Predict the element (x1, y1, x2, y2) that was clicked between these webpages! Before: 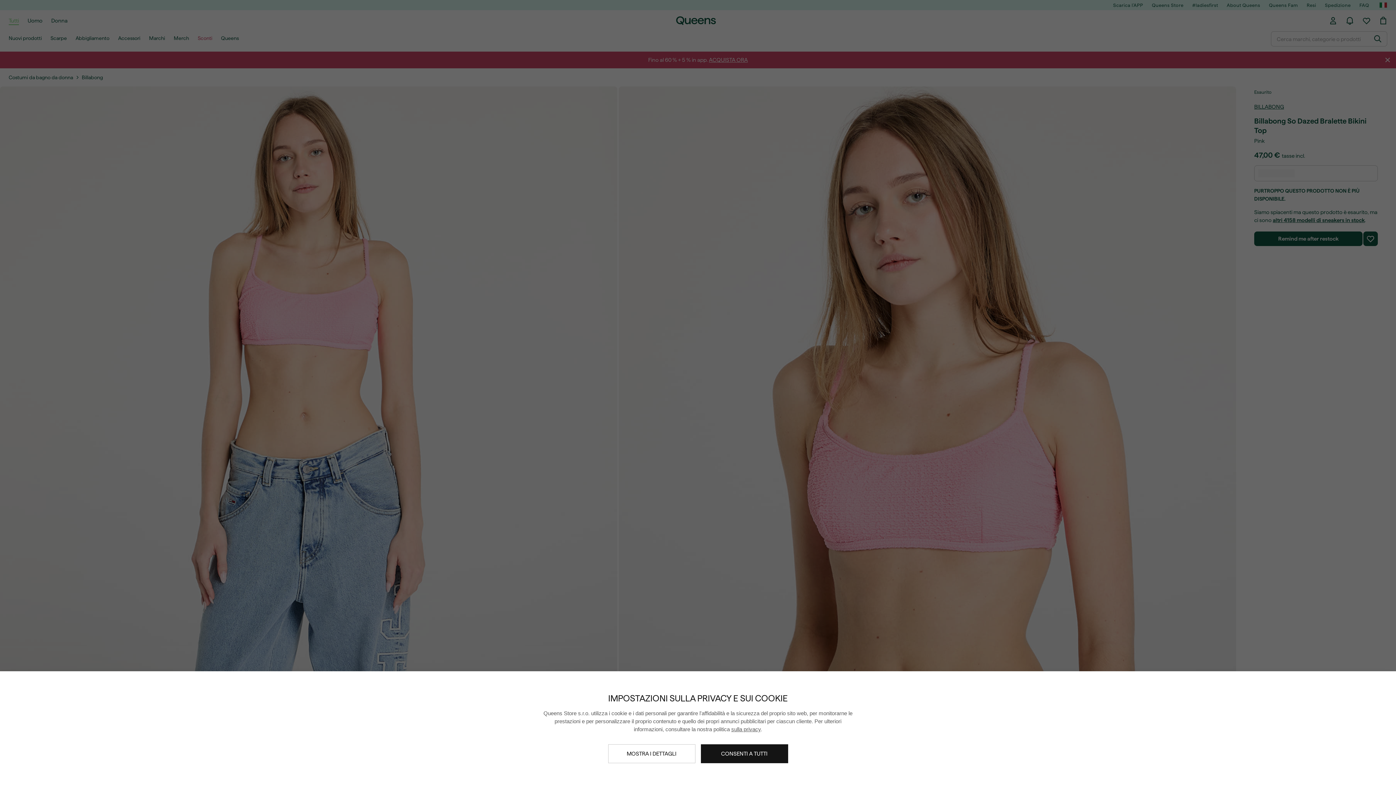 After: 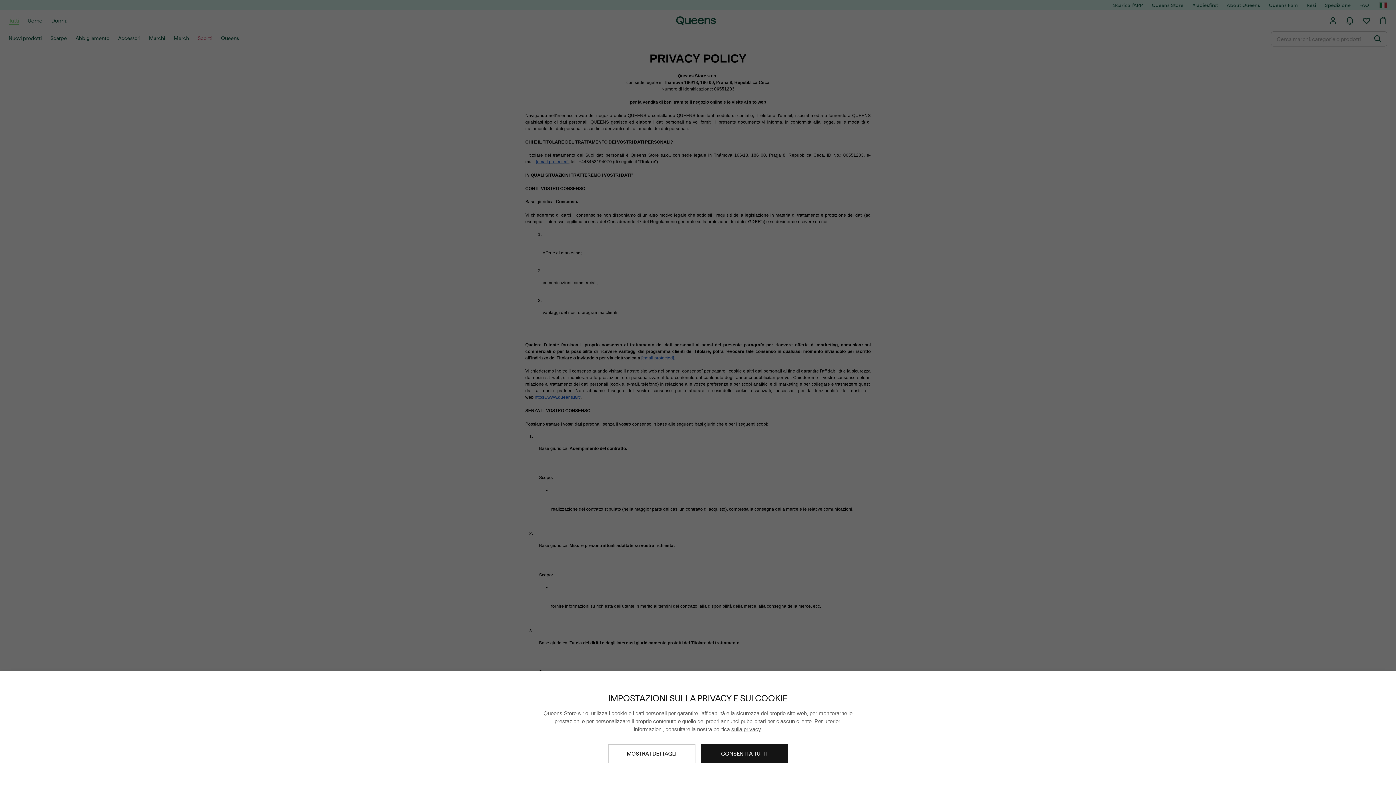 Action: label: sulla privacy bbox: (731, 726, 760, 732)